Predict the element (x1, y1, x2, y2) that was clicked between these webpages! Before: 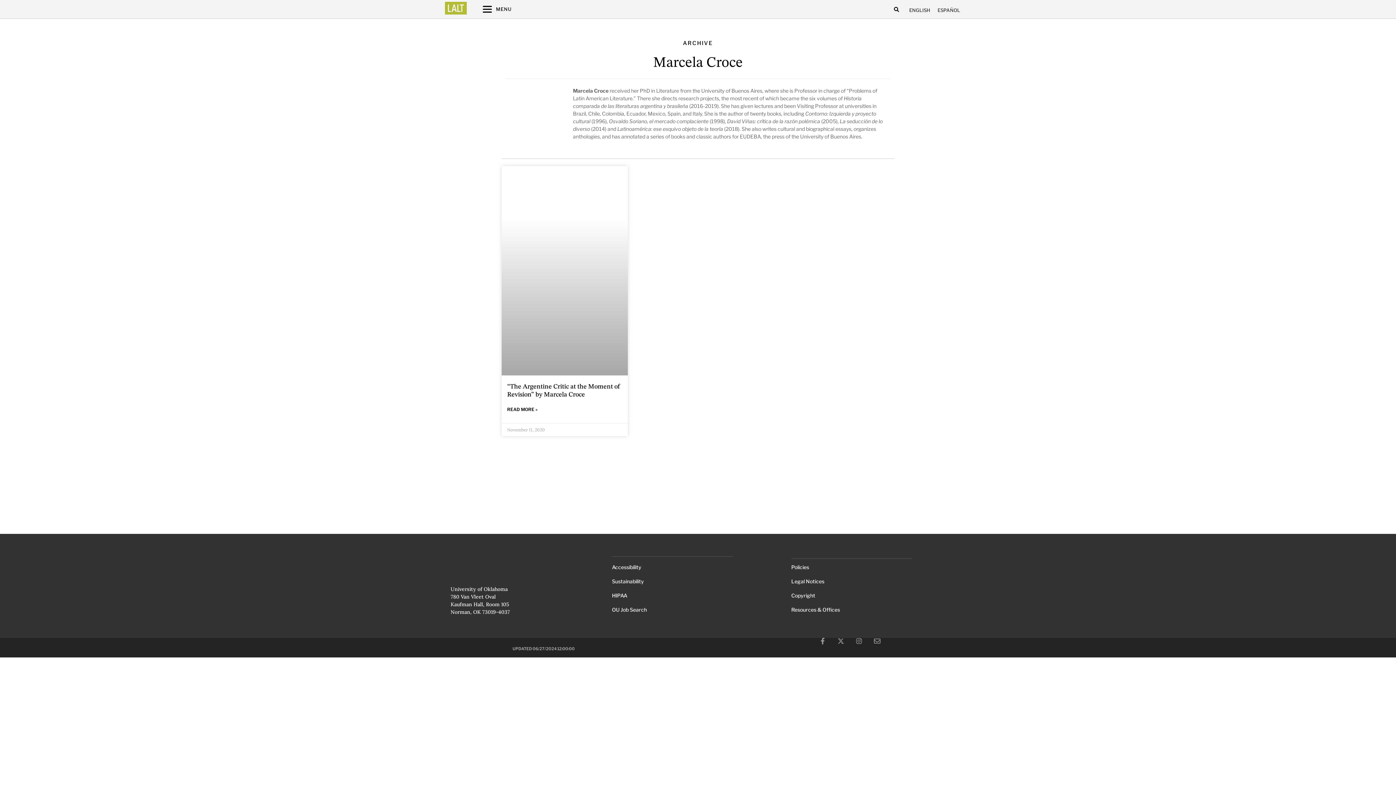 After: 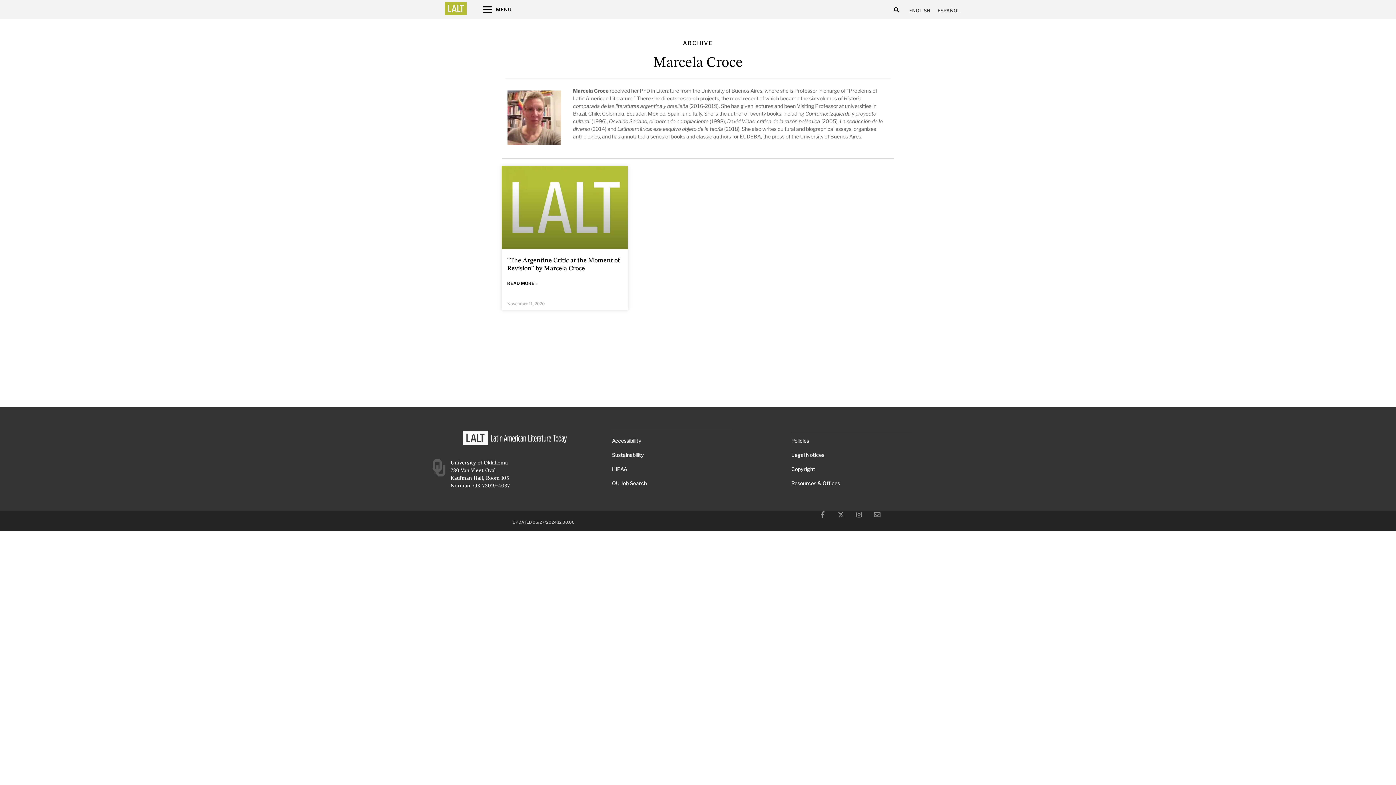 Action: label: Legal Notices bbox: (791, 575, 963, 588)